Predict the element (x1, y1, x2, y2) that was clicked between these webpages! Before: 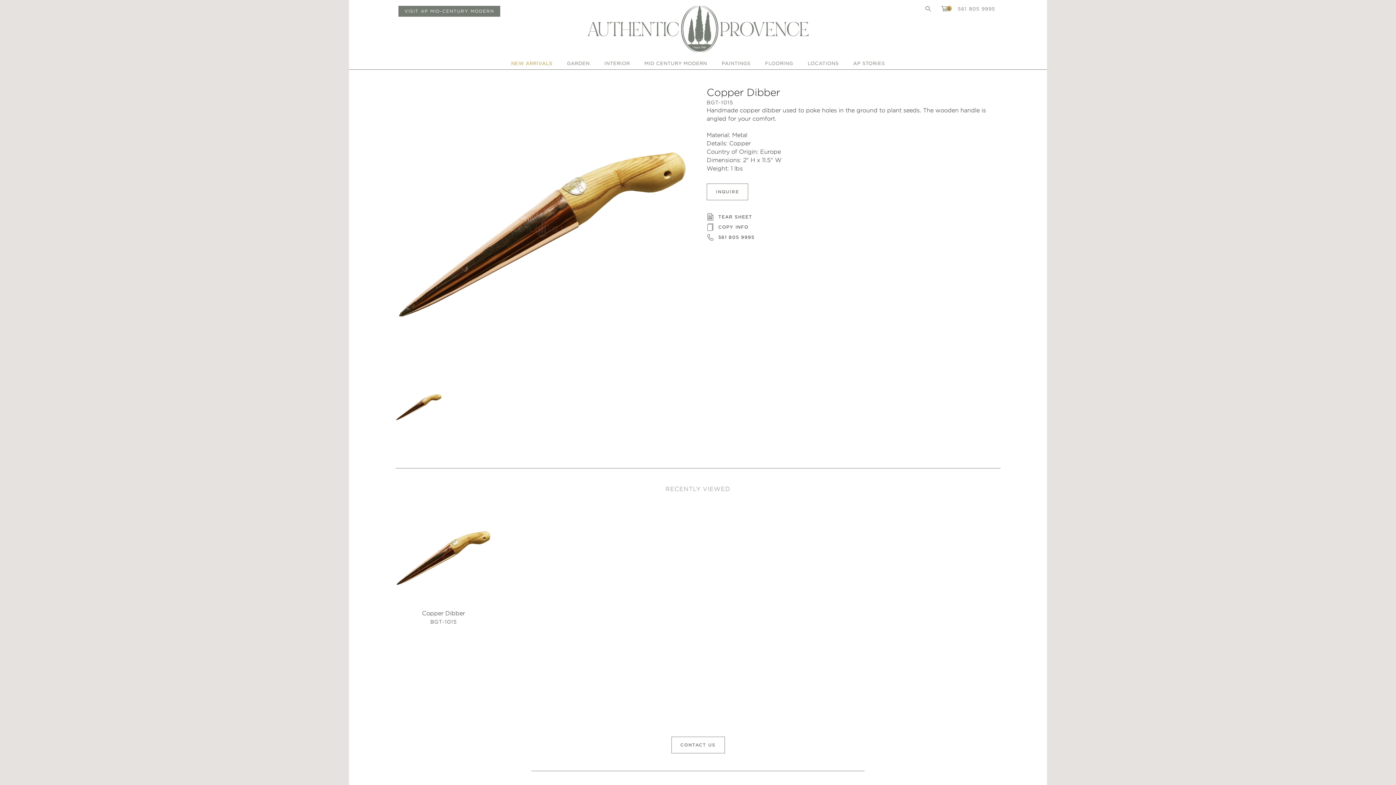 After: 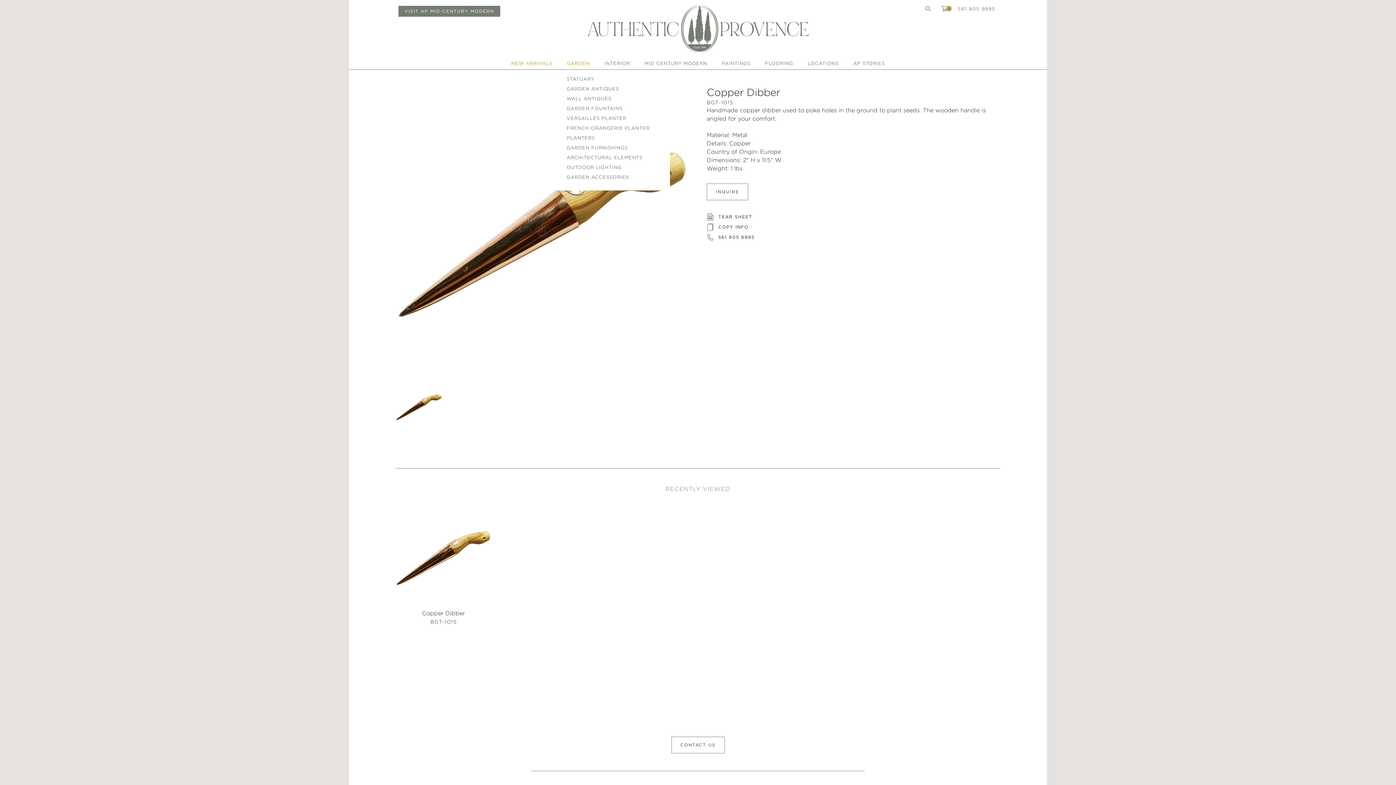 Action: label: GARDEN bbox: (567, 61, 589, 65)